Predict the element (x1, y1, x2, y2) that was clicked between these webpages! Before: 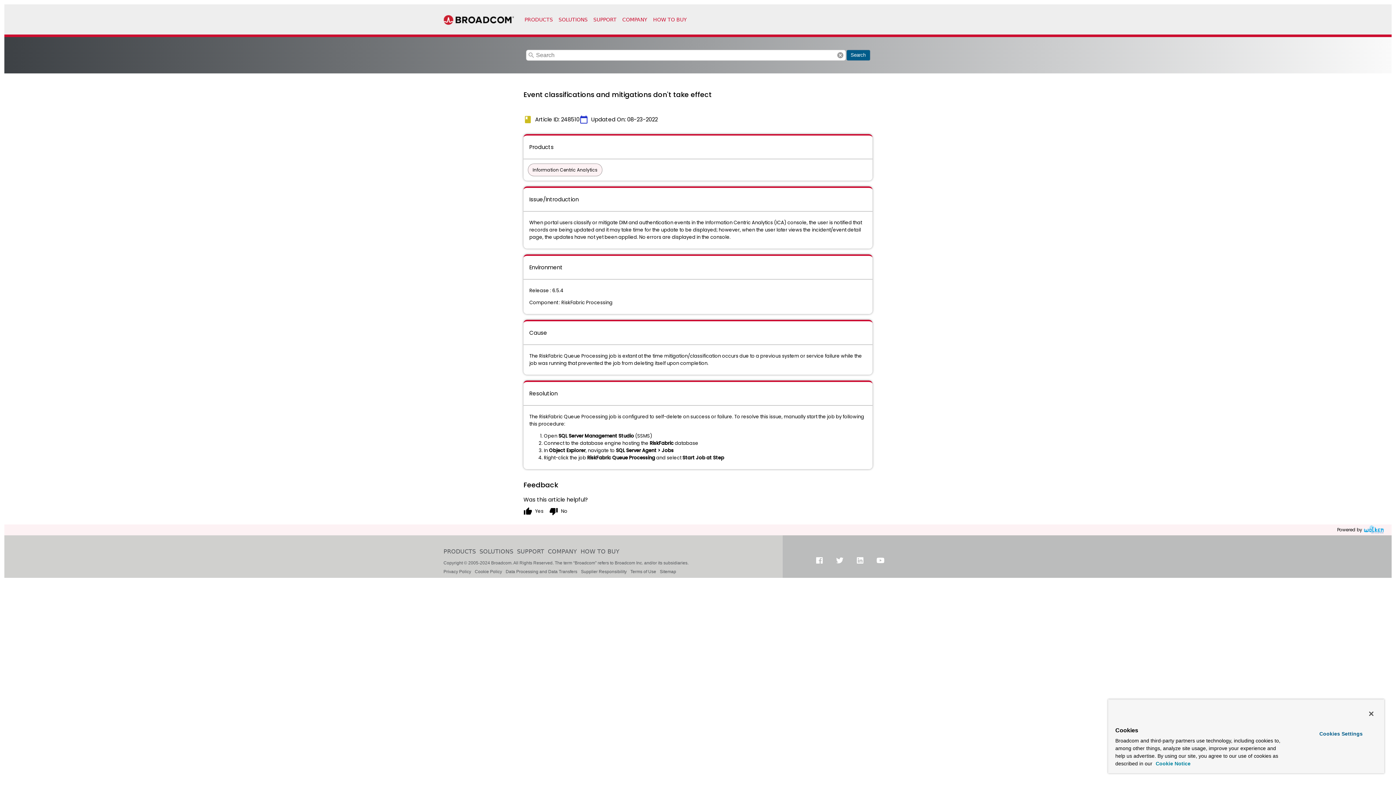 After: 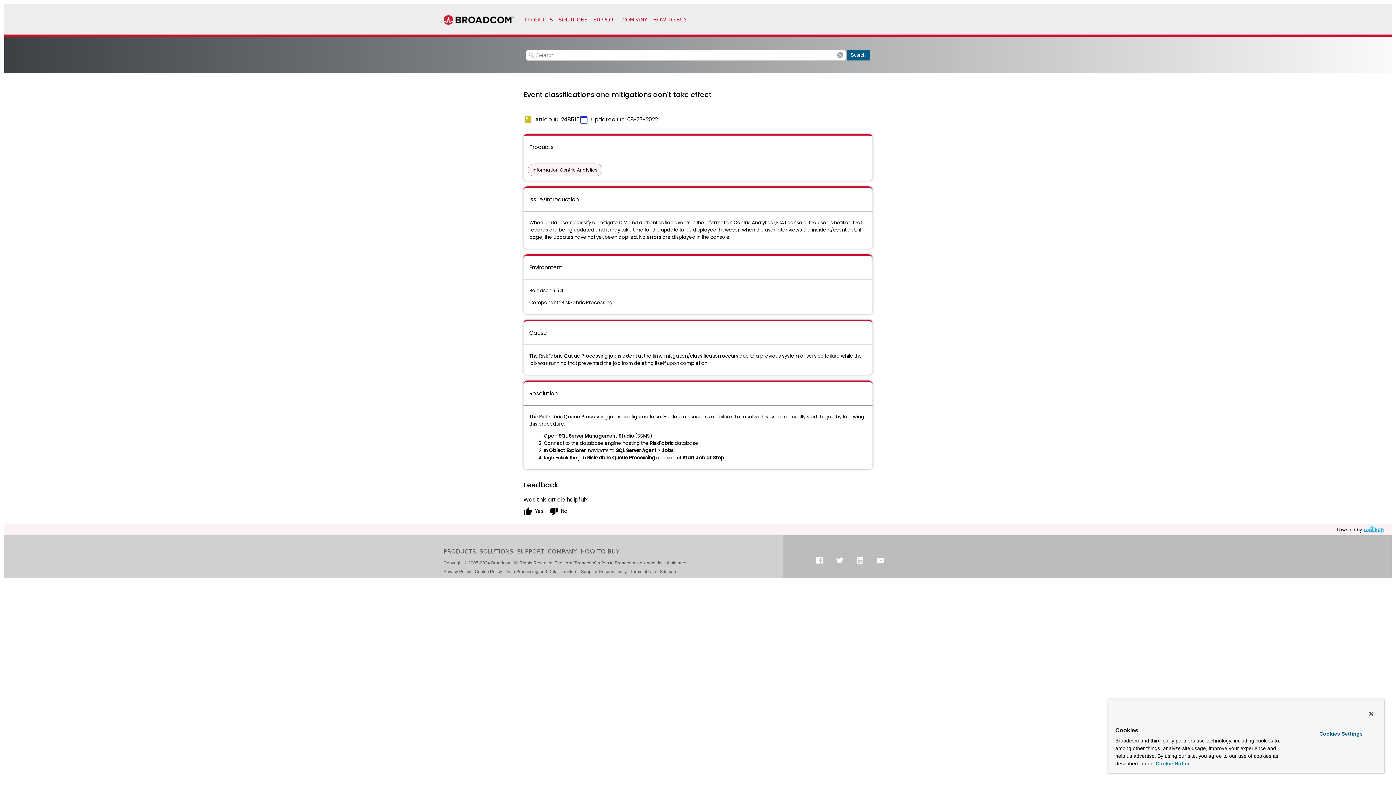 Action: bbox: (1156, 761, 1190, 766) label: More information about your privacy, opens in a new tab